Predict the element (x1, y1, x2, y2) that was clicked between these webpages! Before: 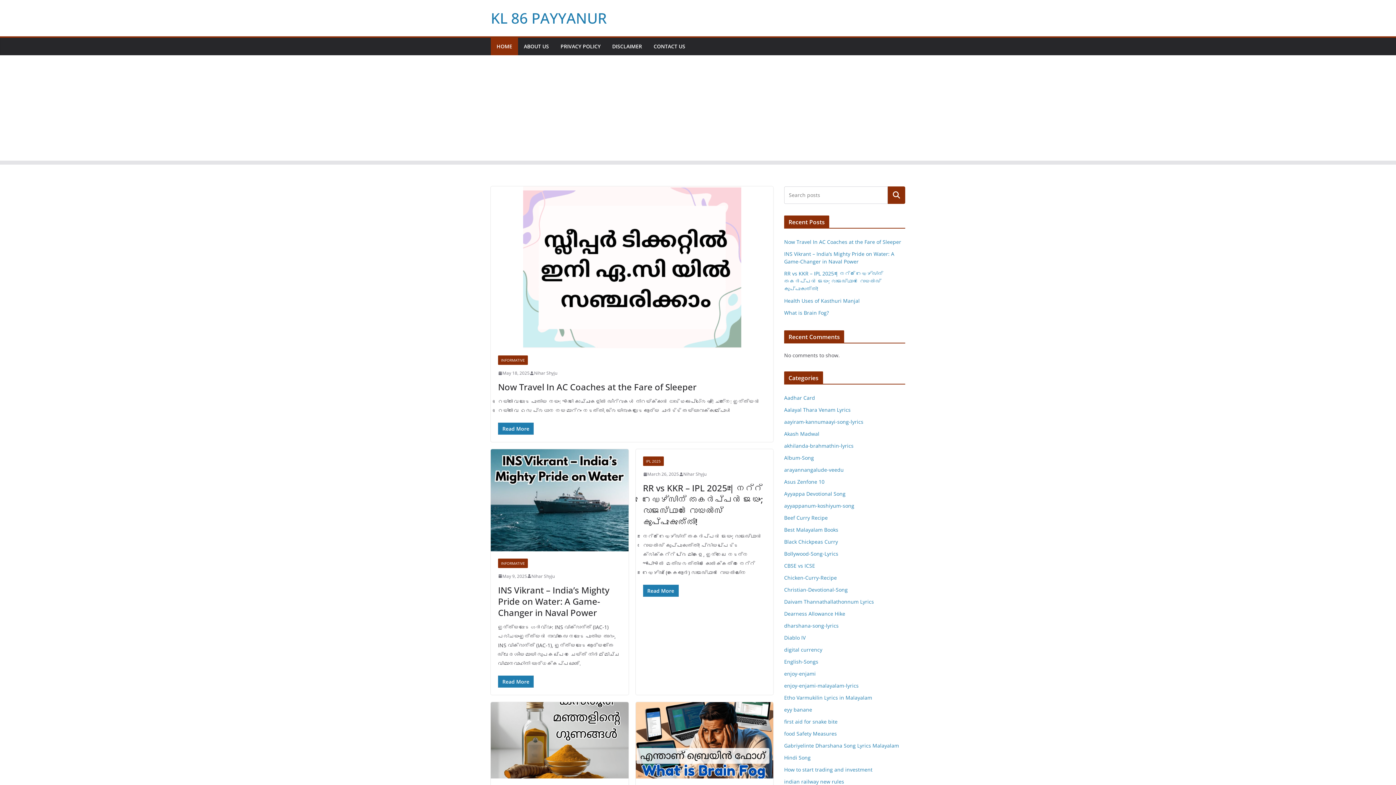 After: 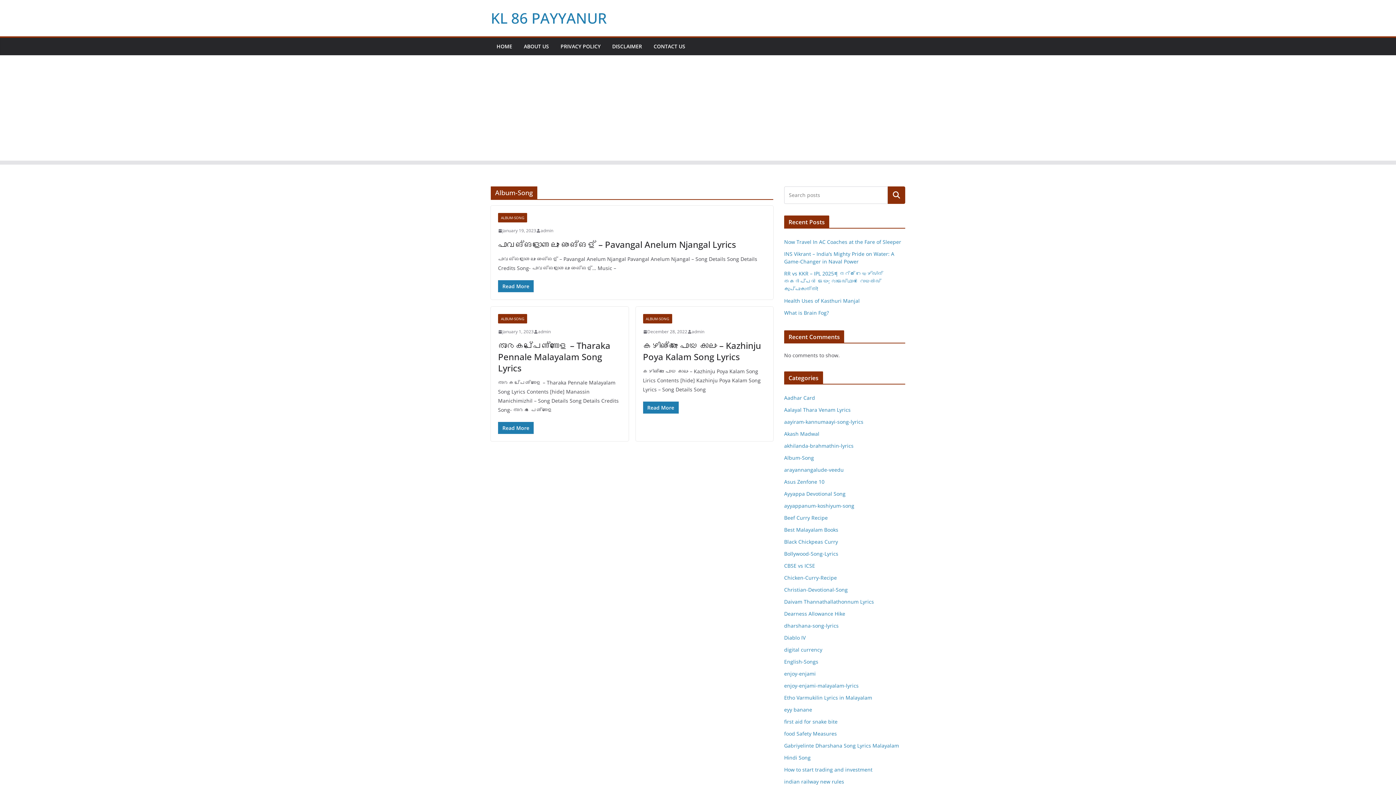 Action: bbox: (784, 454, 814, 461) label: Album-Song